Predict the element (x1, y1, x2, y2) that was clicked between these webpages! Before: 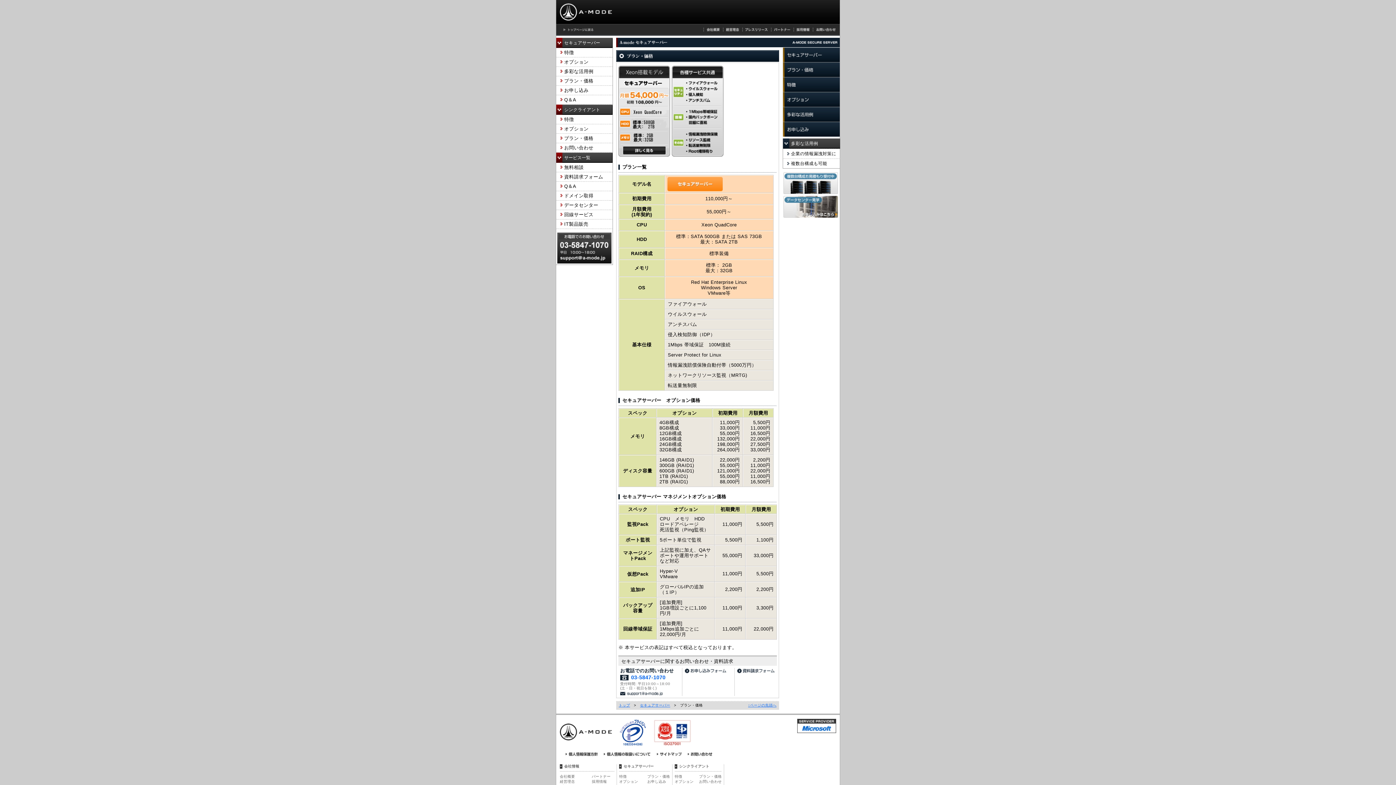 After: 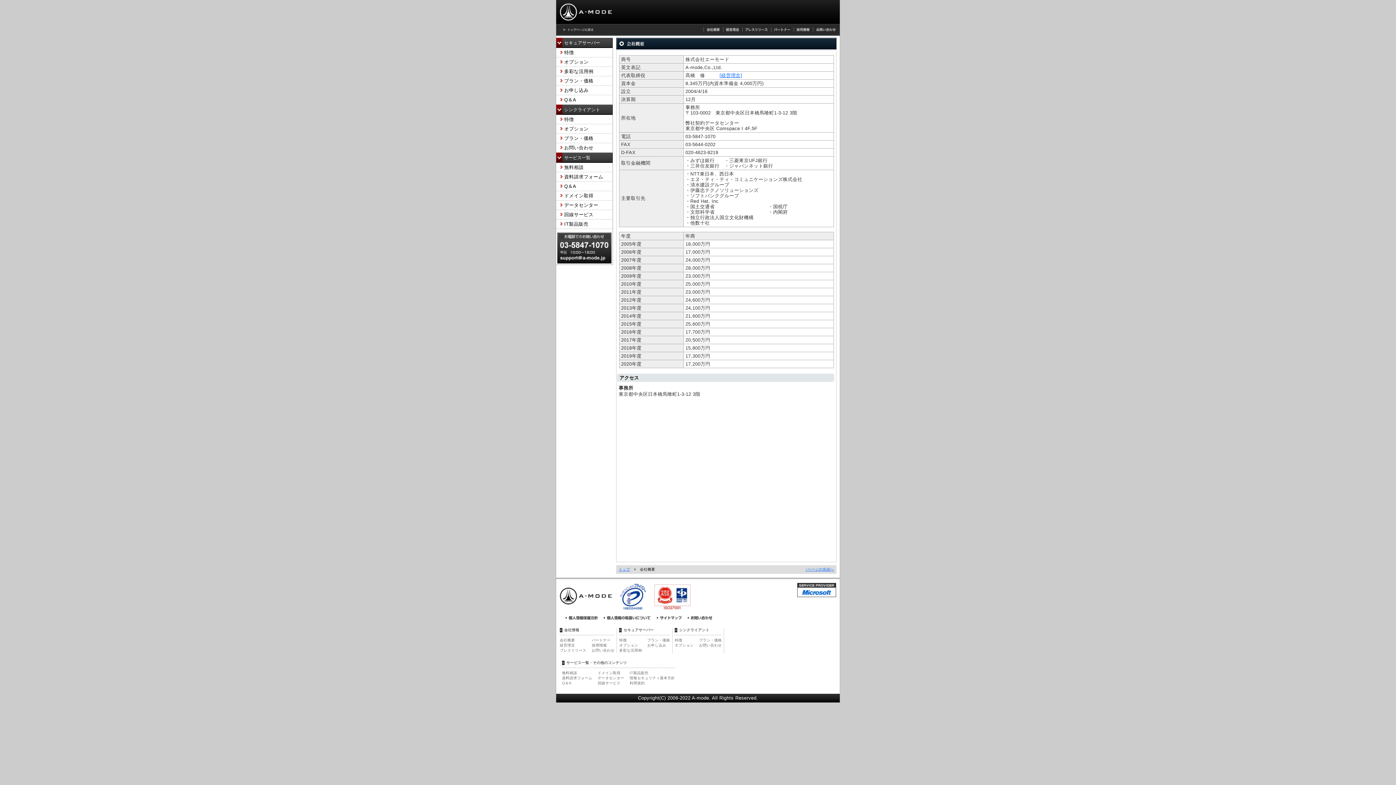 Action: bbox: (560, 774, 575, 778) label: 会社概要